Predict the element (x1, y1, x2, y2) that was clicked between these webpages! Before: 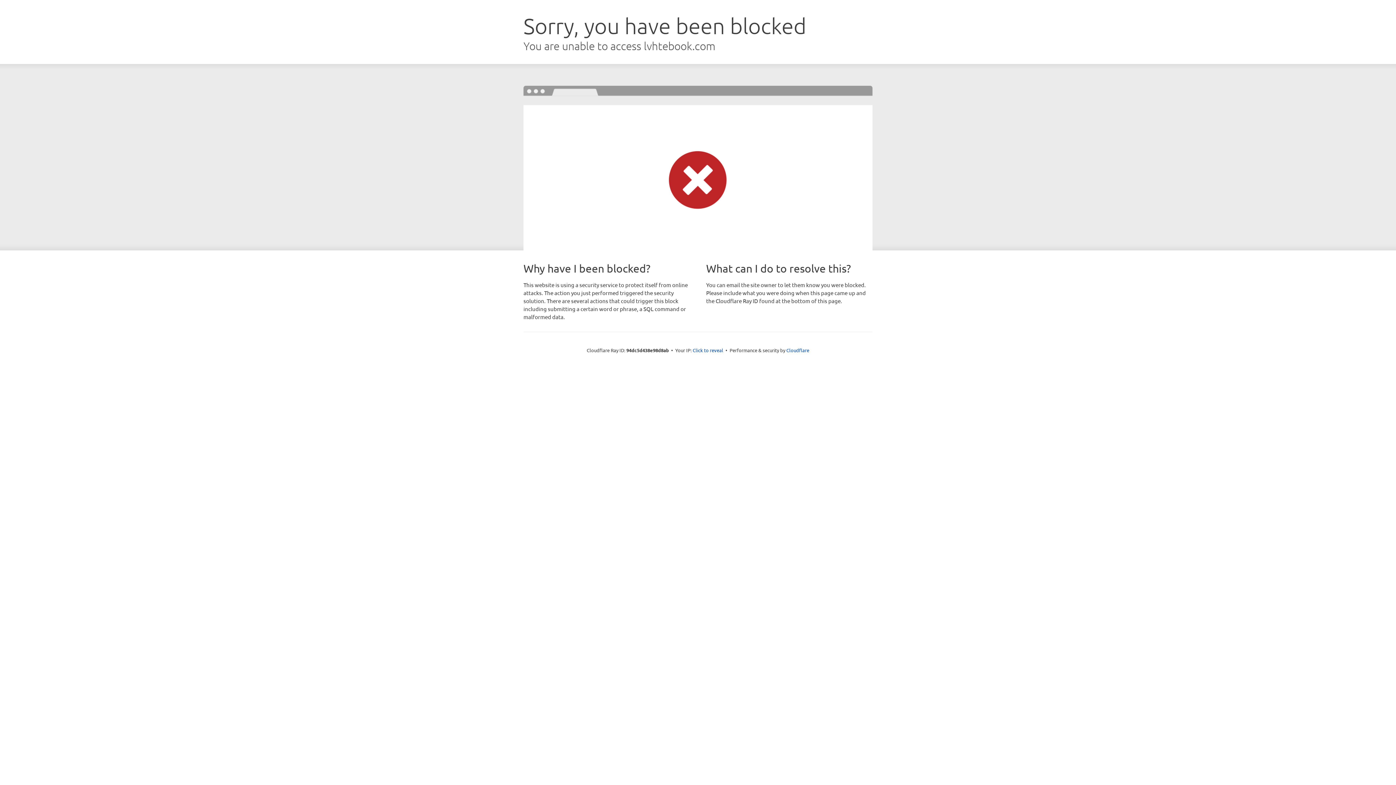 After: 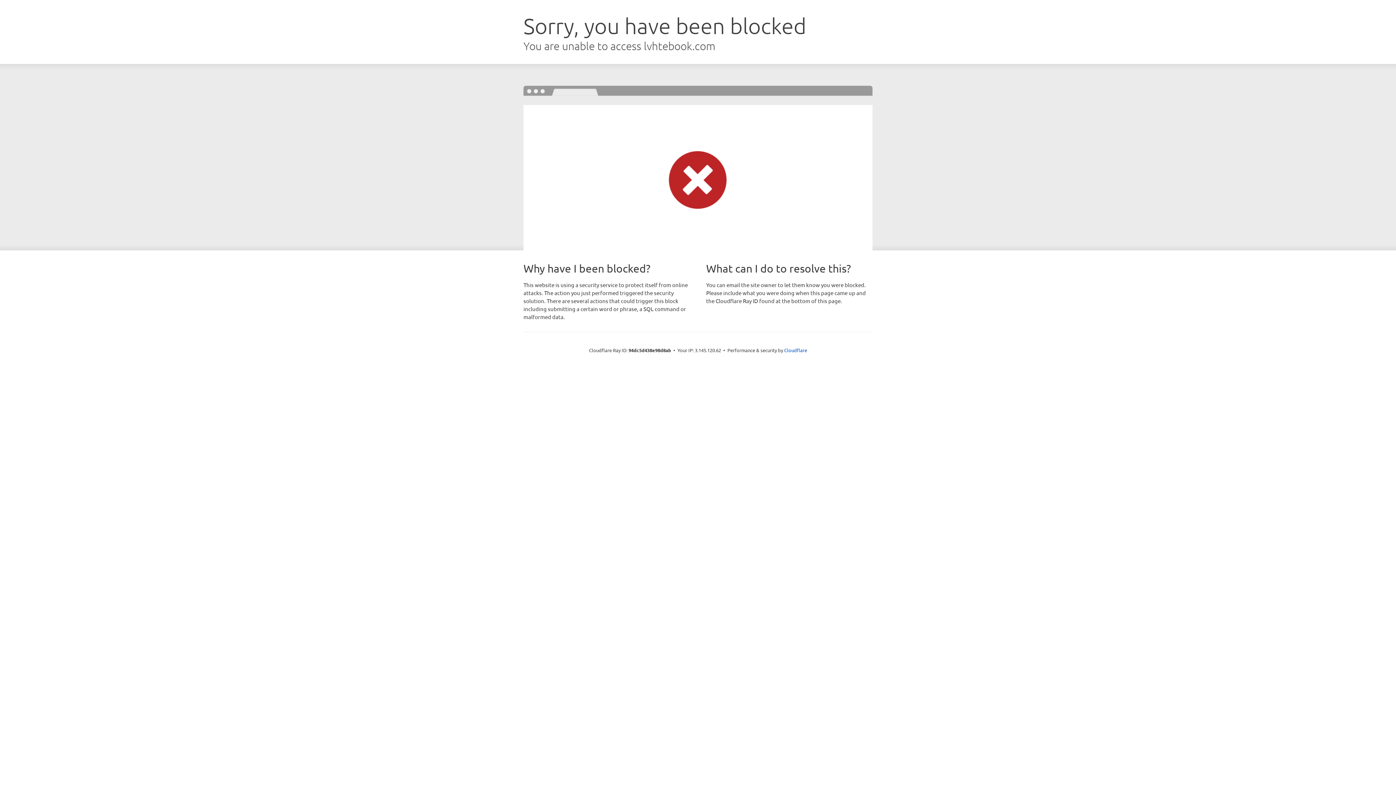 Action: bbox: (692, 346, 723, 353) label: Click to reveal